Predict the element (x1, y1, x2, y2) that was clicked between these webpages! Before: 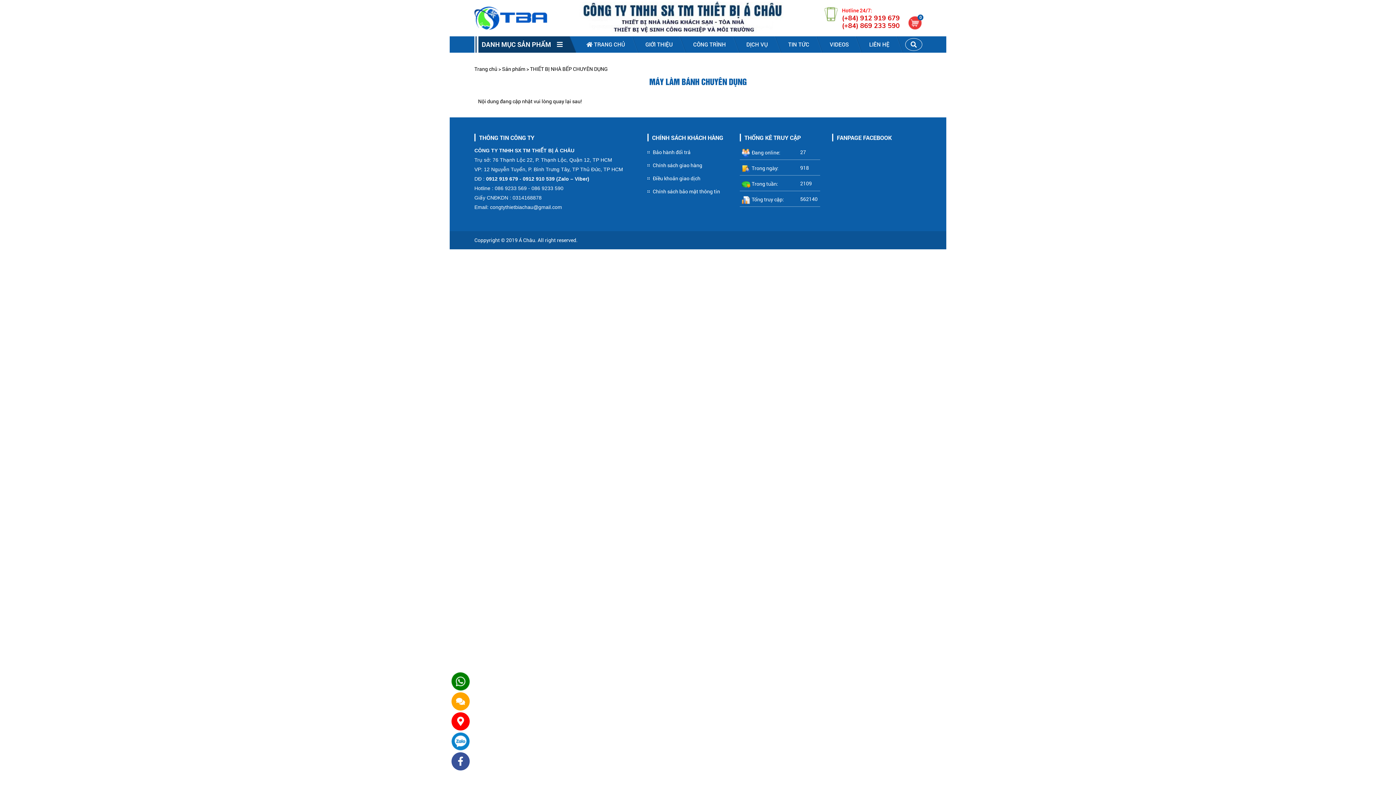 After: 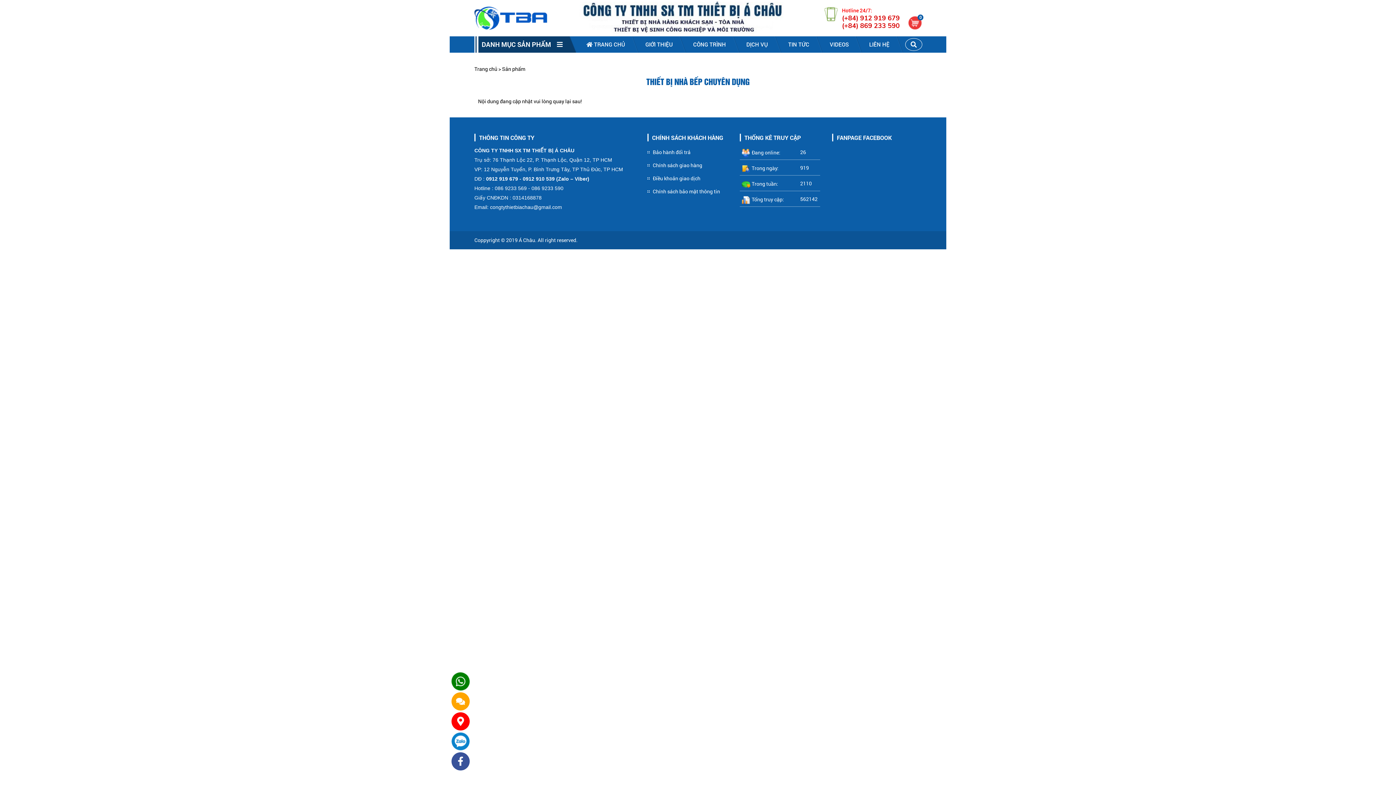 Action: bbox: (530, 65, 608, 72) label: THIẾT BỊ NHÀ BẾP CHUYÊN DỤNG